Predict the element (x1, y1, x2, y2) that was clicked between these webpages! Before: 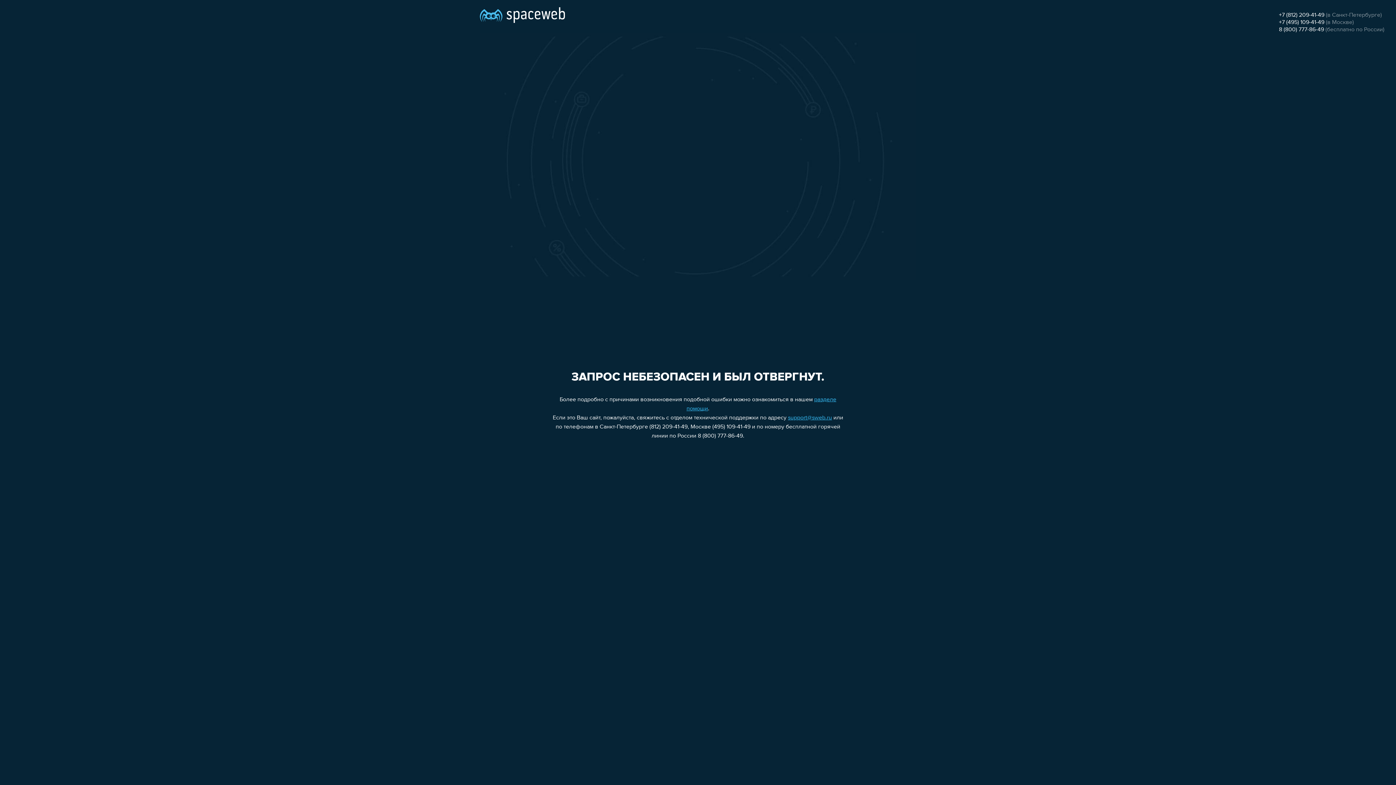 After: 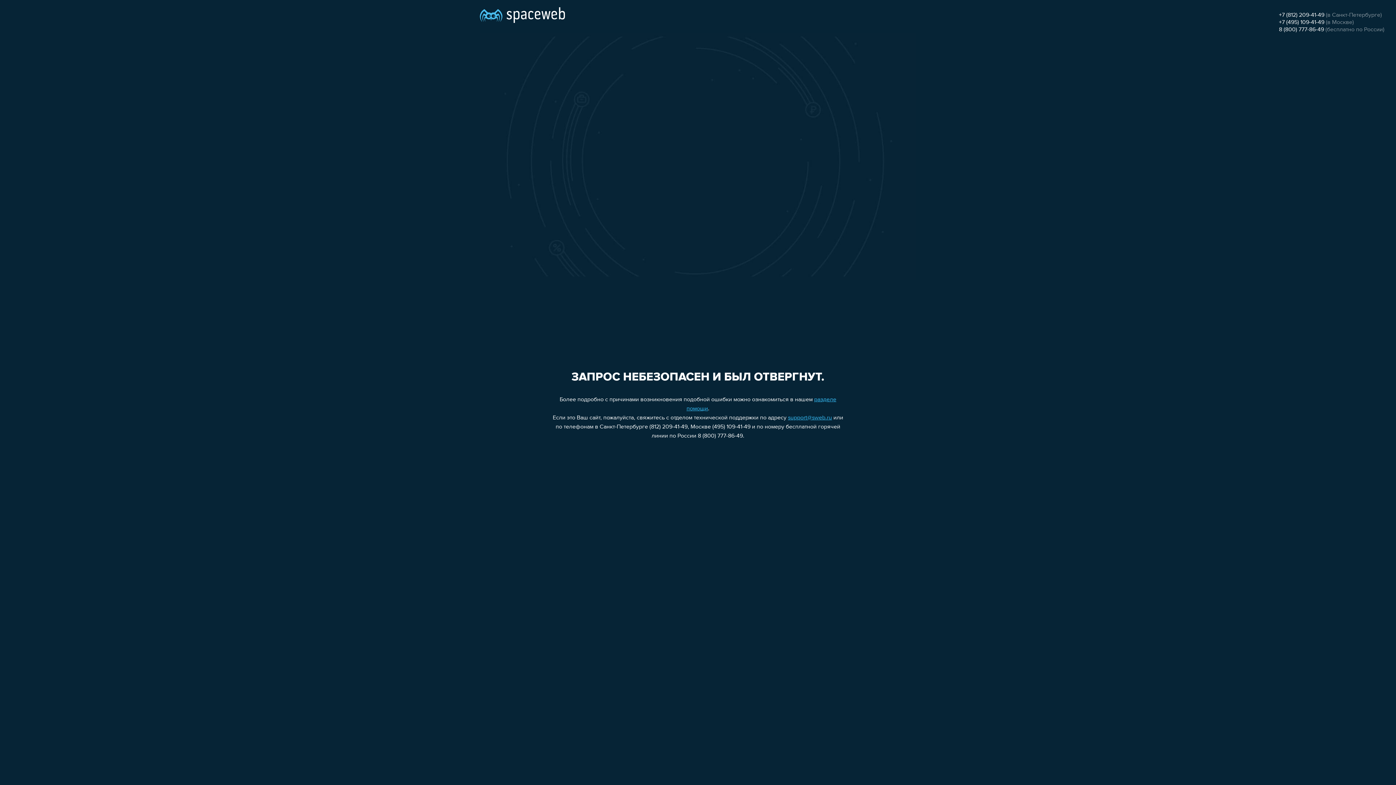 Action: label: +7 (495) 109-41-49 bbox: (1279, 19, 1324, 25)